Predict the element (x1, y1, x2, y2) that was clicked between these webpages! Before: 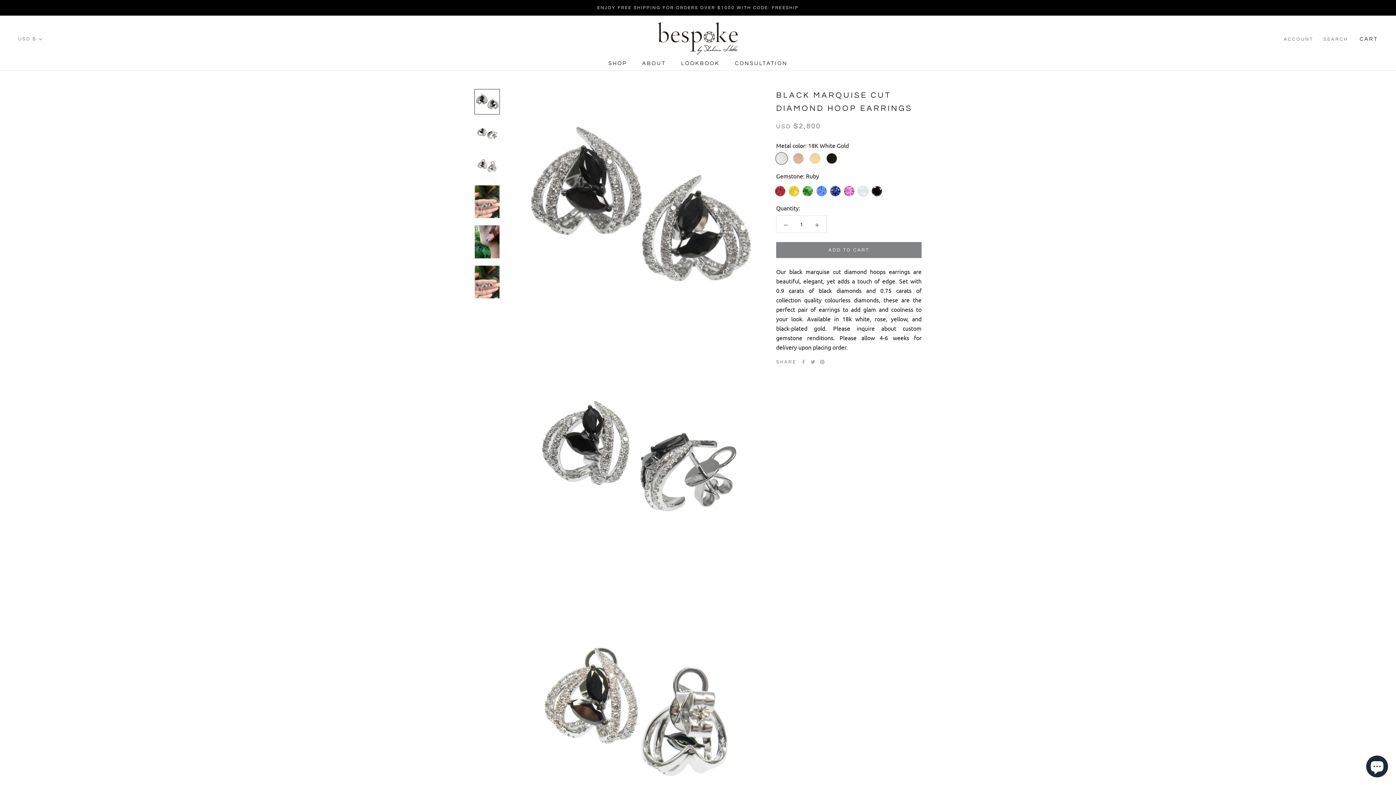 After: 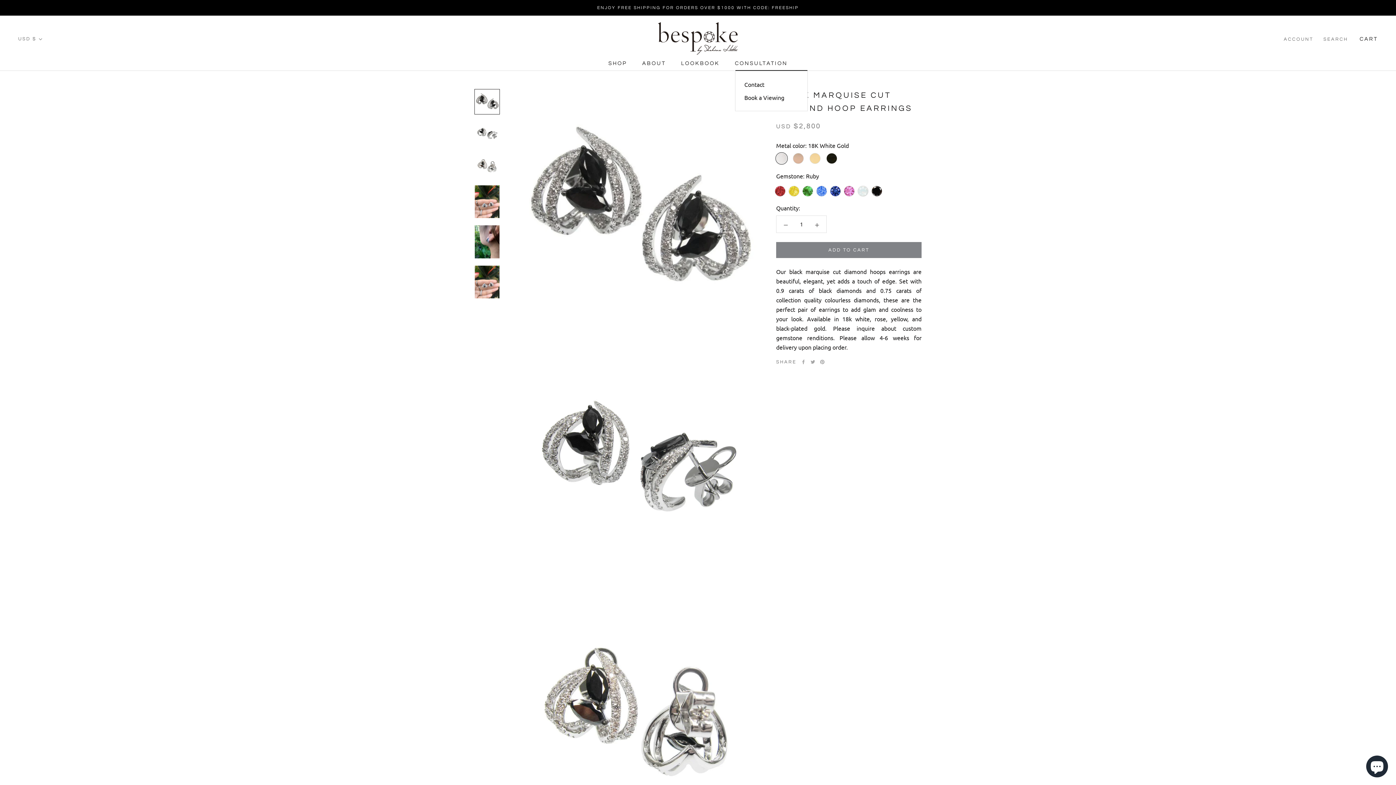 Action: label: CONSULTATION bbox: (735, 60, 787, 66)